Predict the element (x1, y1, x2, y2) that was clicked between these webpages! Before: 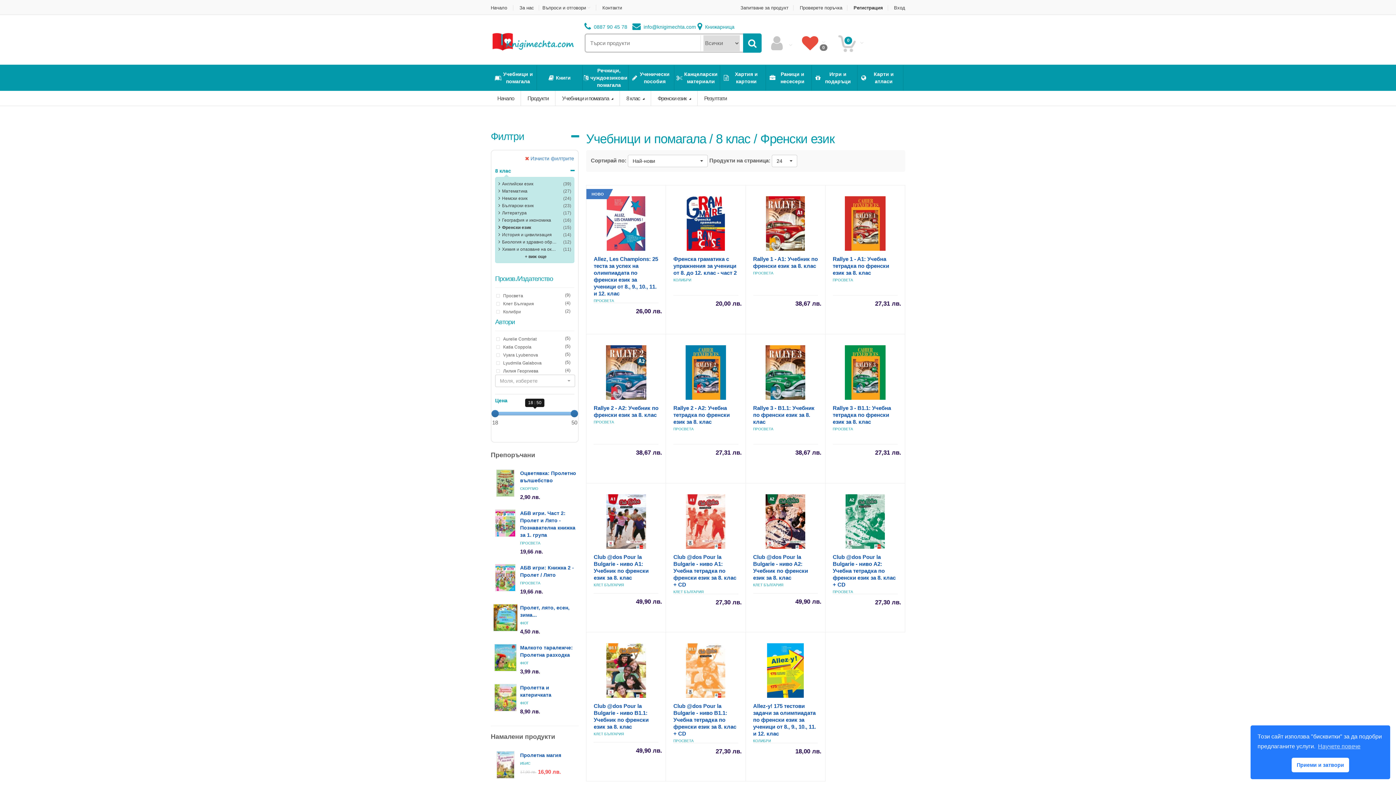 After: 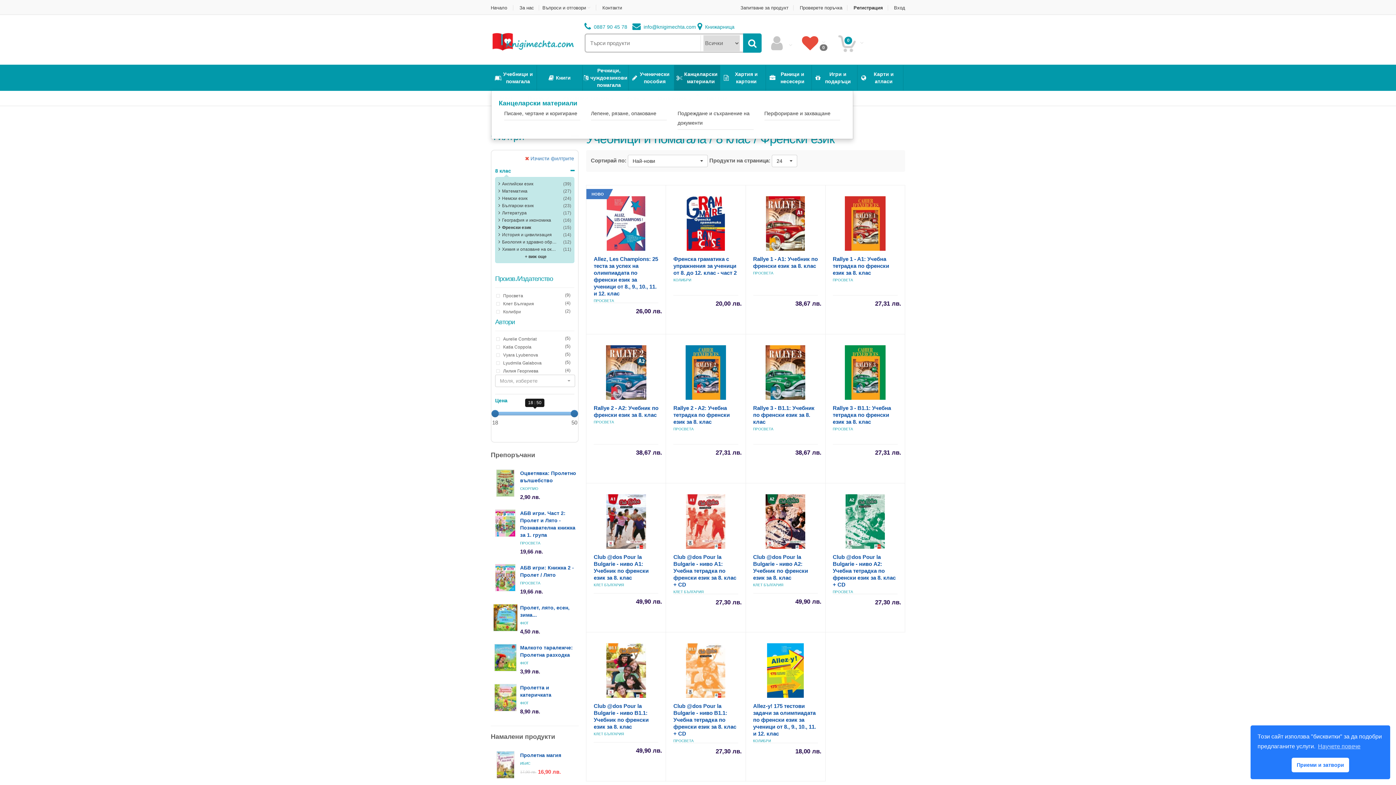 Action: bbox: (674, 65, 720, 90) label: Канцеларски материали